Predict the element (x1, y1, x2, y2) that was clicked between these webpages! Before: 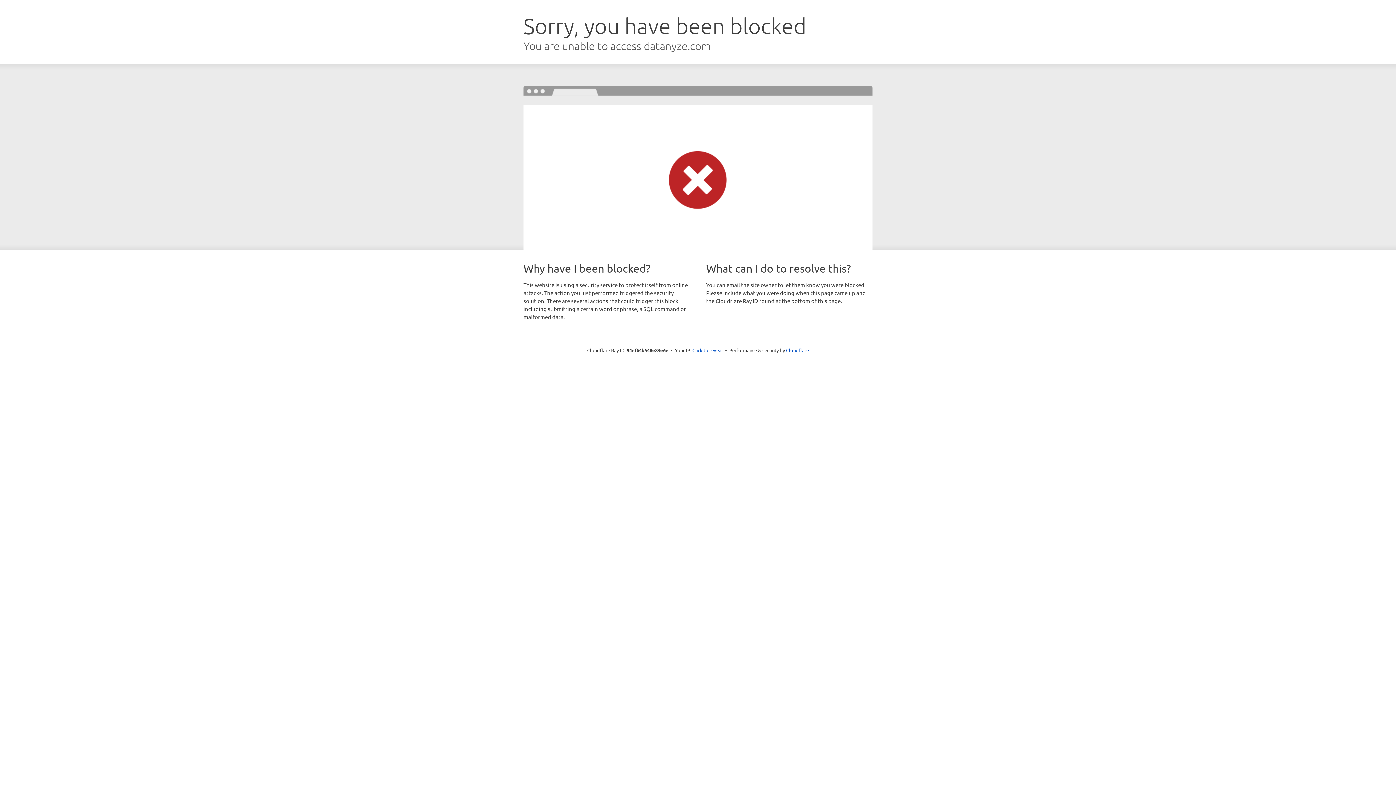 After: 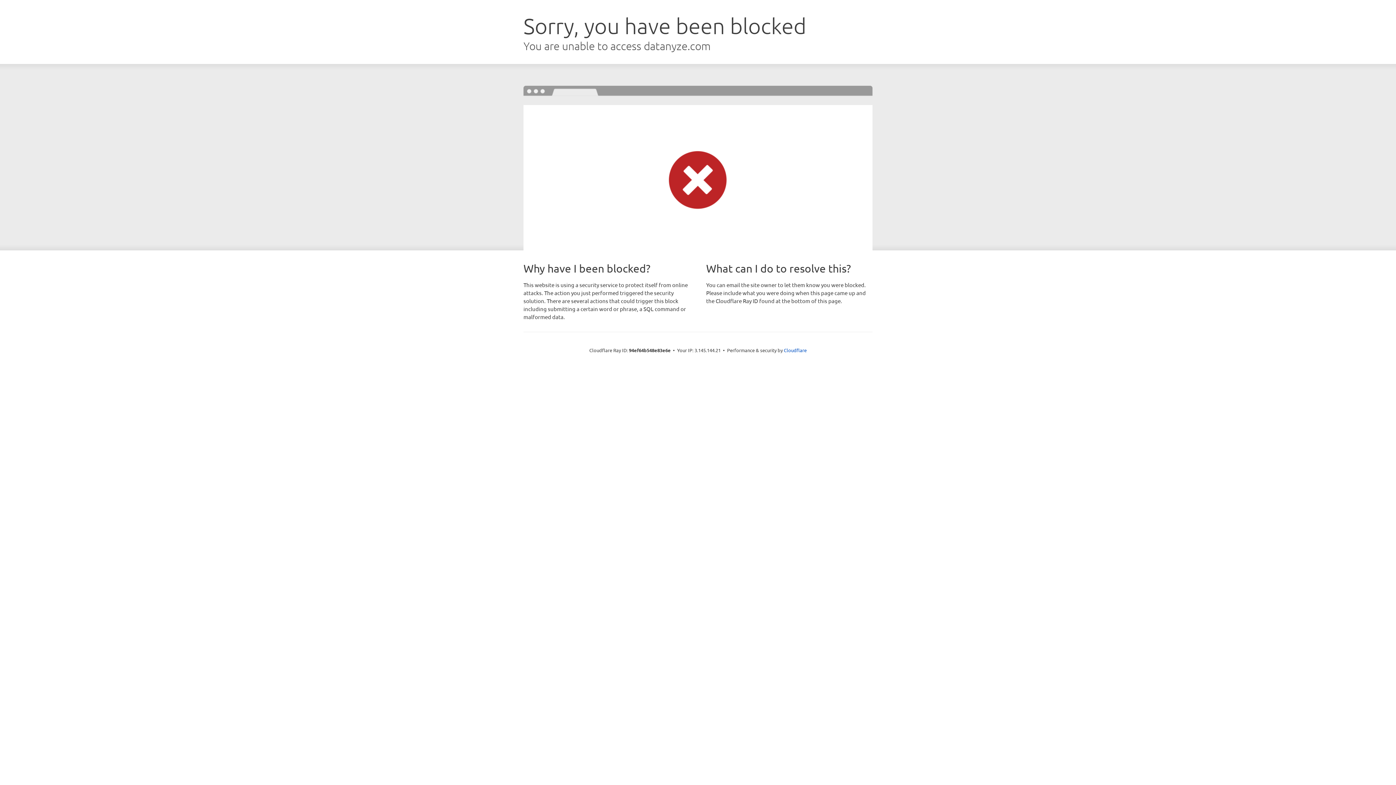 Action: label: Click to reveal bbox: (692, 346, 723, 353)